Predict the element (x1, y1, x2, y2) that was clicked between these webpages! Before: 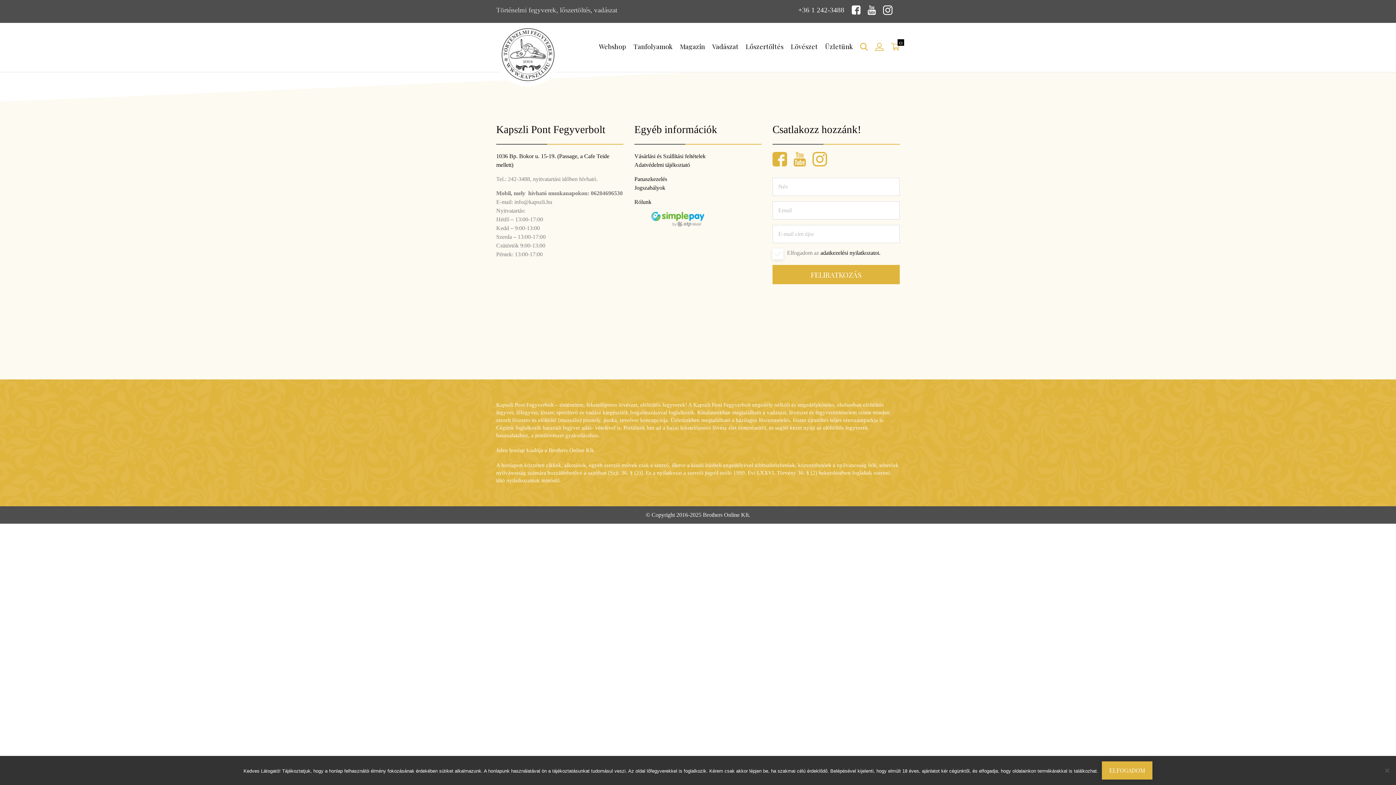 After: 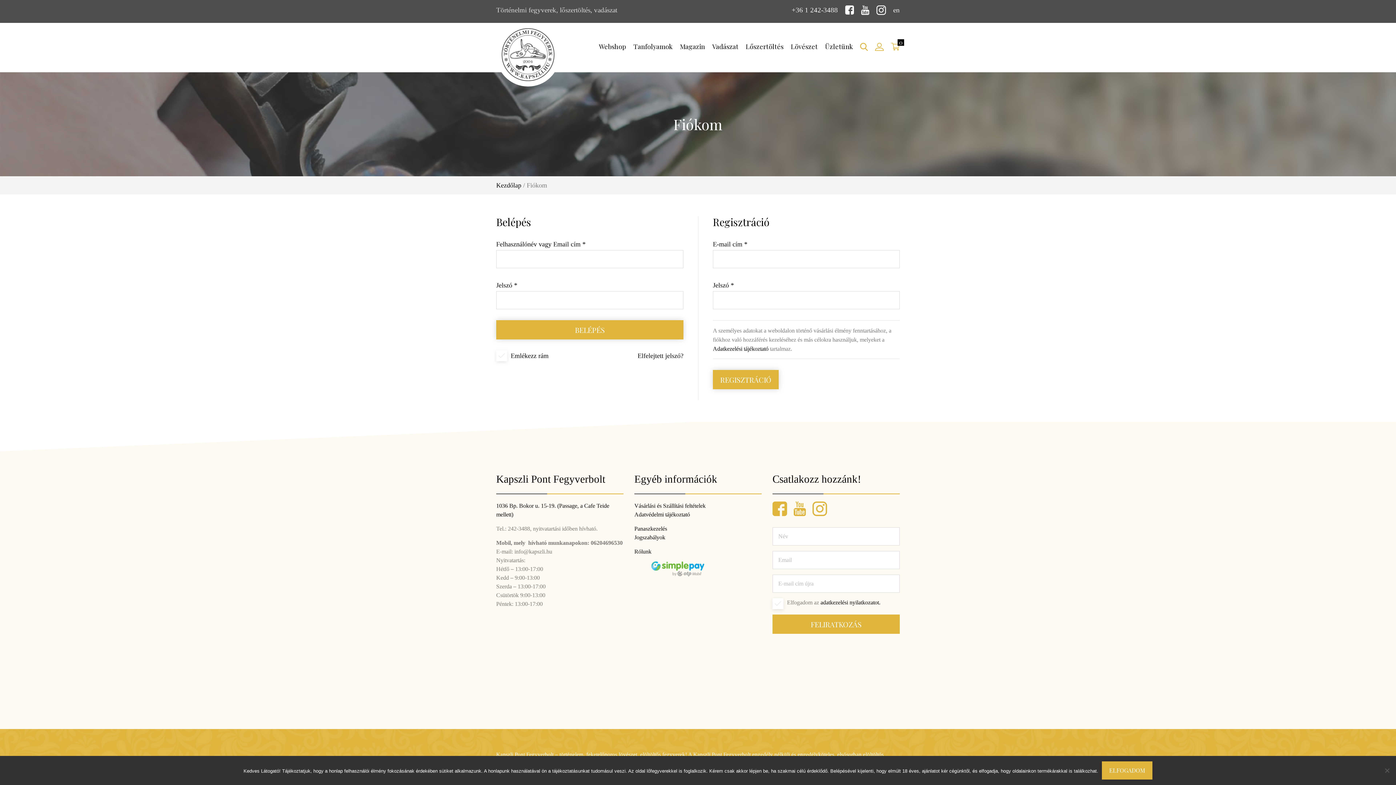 Action: bbox: (871, 22, 887, 72)